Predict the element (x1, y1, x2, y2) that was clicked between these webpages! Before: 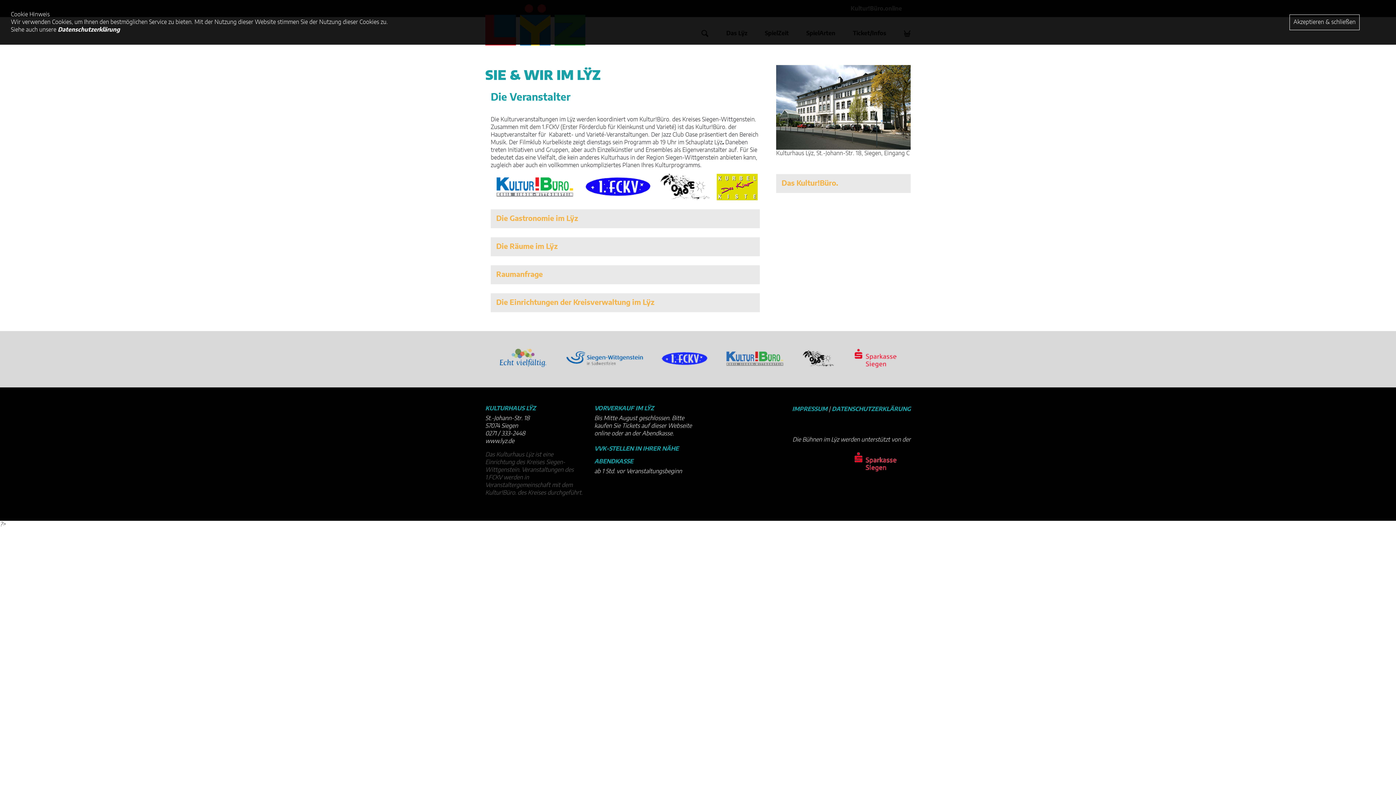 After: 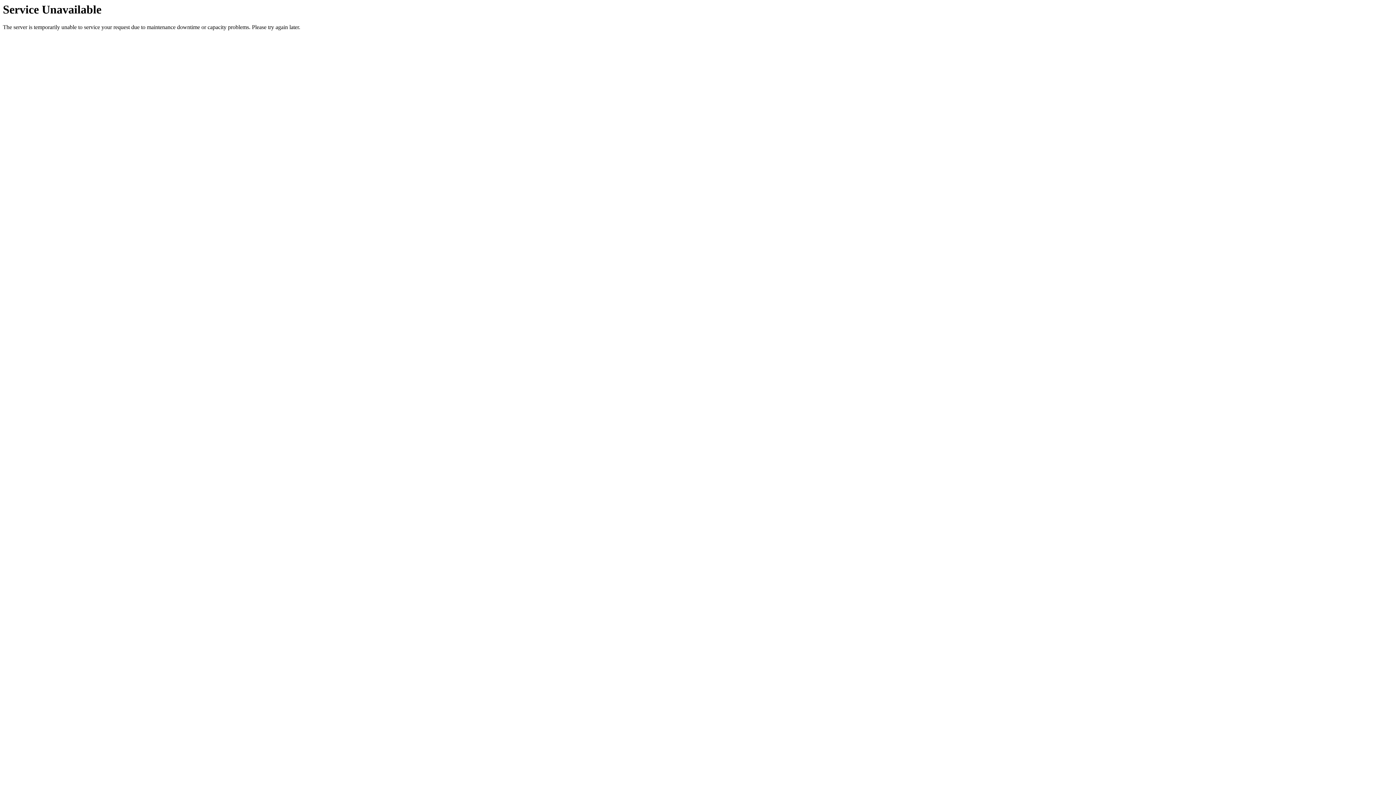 Action: bbox: (594, 446, 678, 451) label: VVK-STELLEN IN IHRER NÄHE